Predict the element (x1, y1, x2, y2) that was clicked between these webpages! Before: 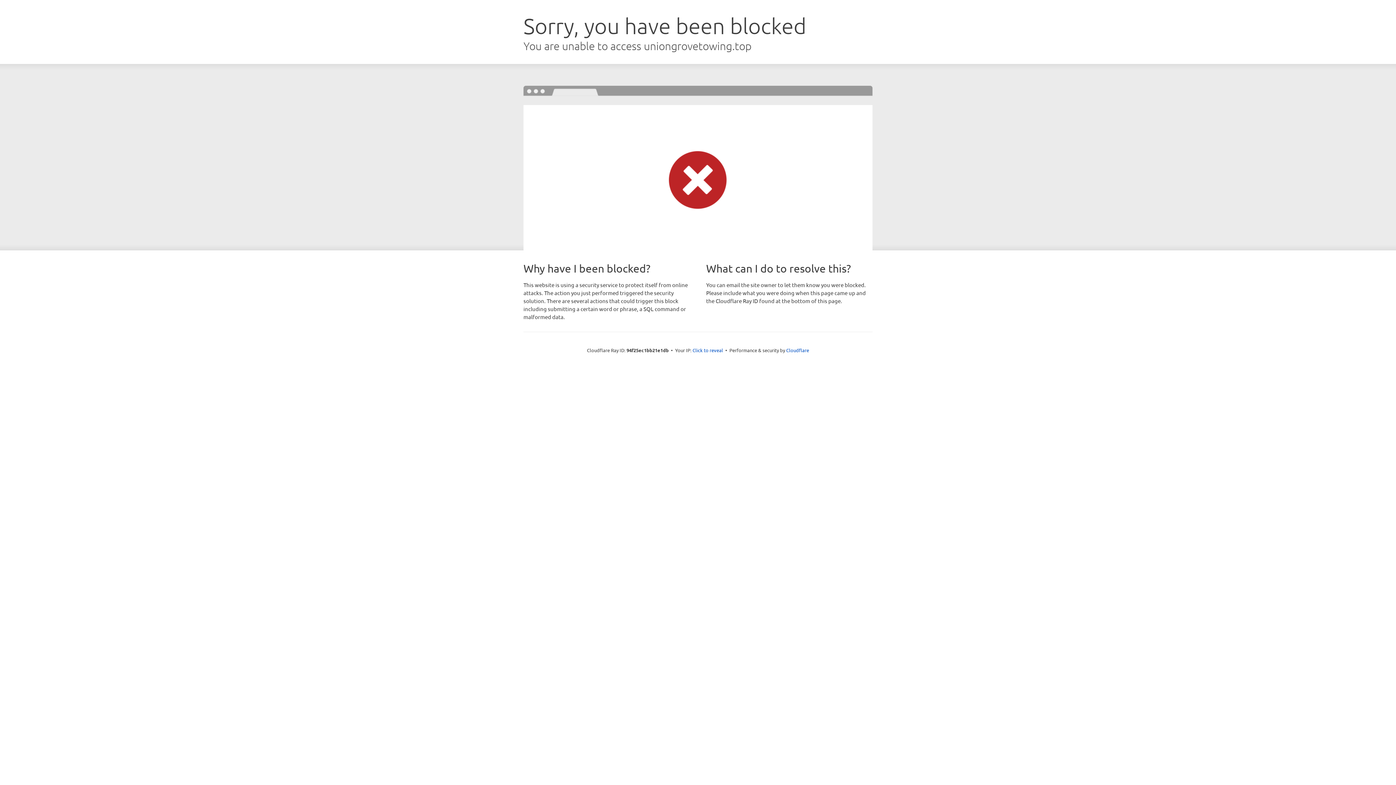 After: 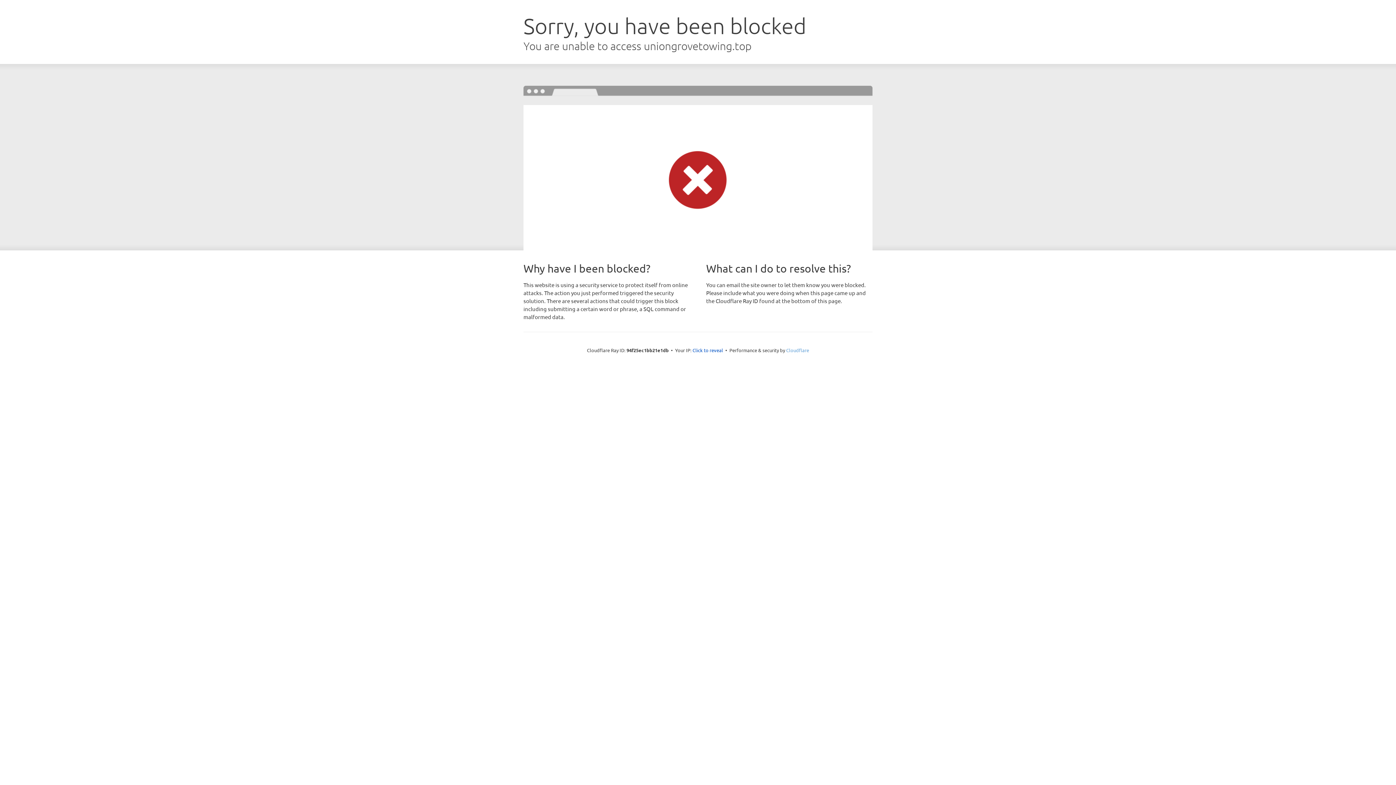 Action: label: Cloudflare bbox: (786, 347, 809, 353)